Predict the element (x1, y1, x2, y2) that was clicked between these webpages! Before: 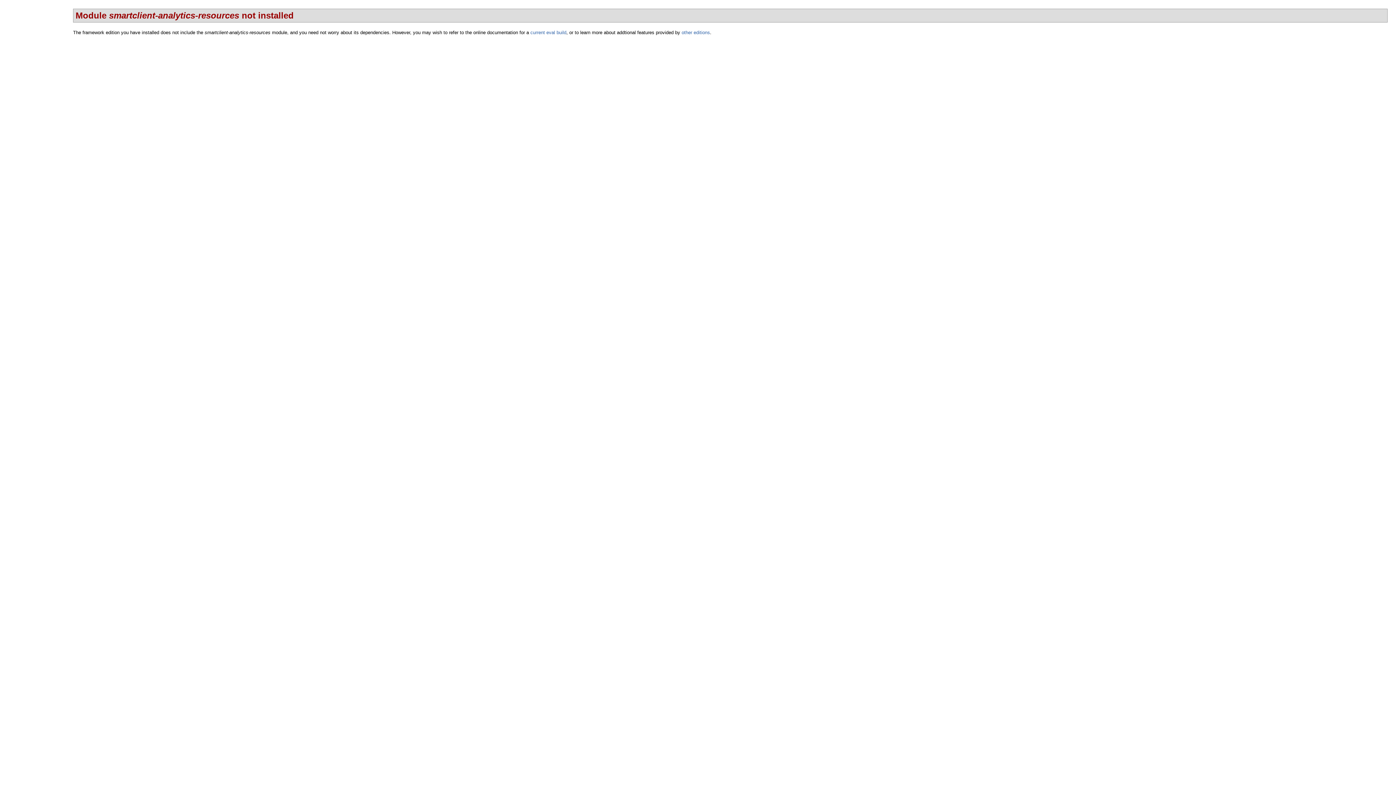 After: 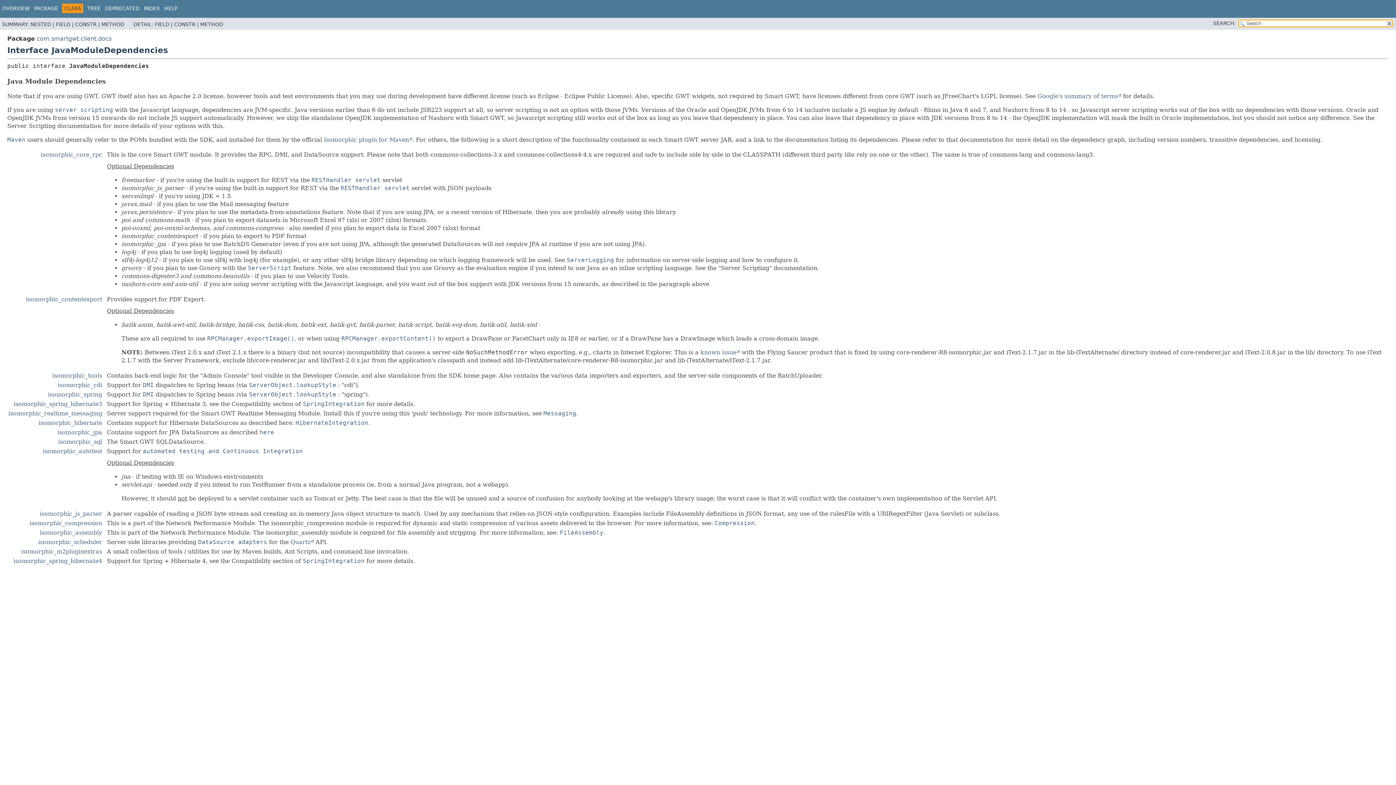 Action: bbox: (530, 29, 566, 35) label: current eval build